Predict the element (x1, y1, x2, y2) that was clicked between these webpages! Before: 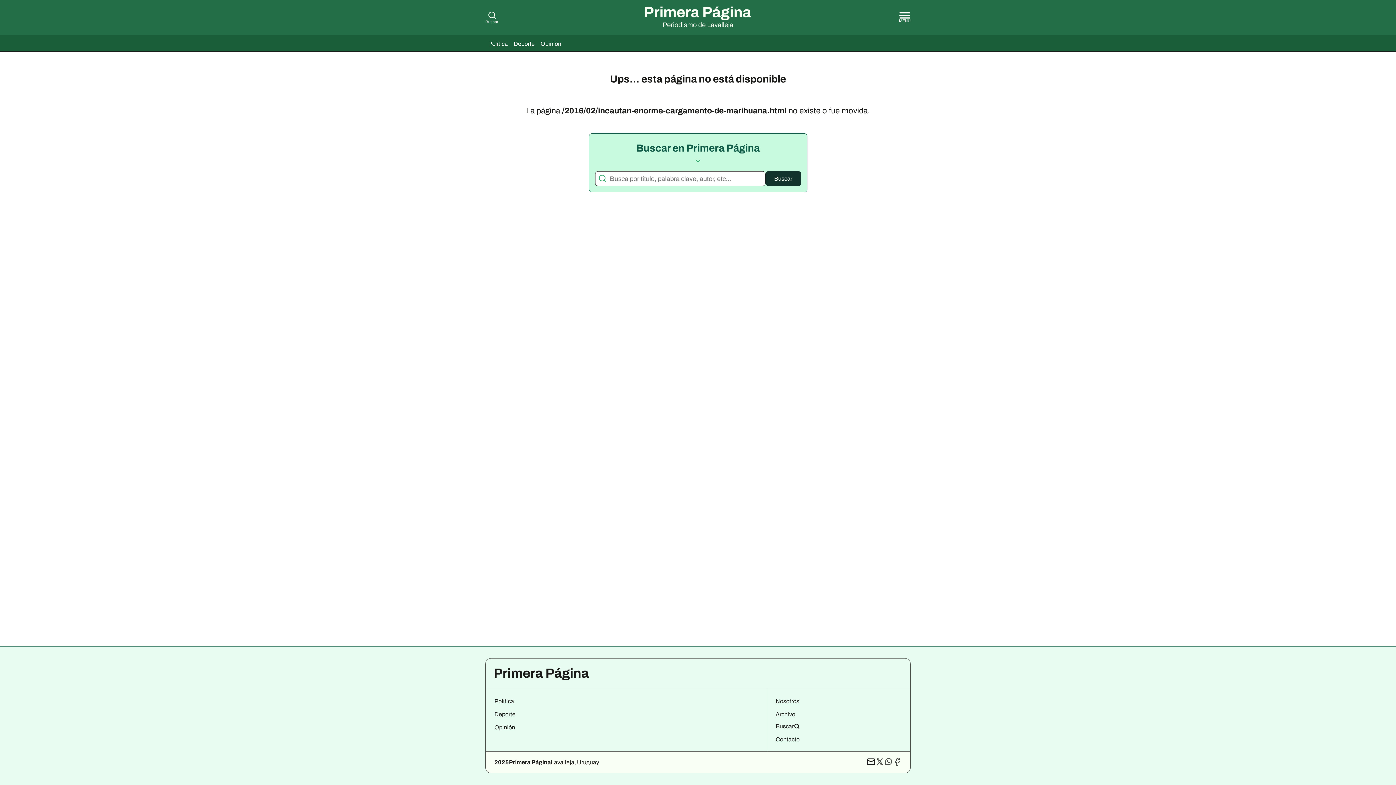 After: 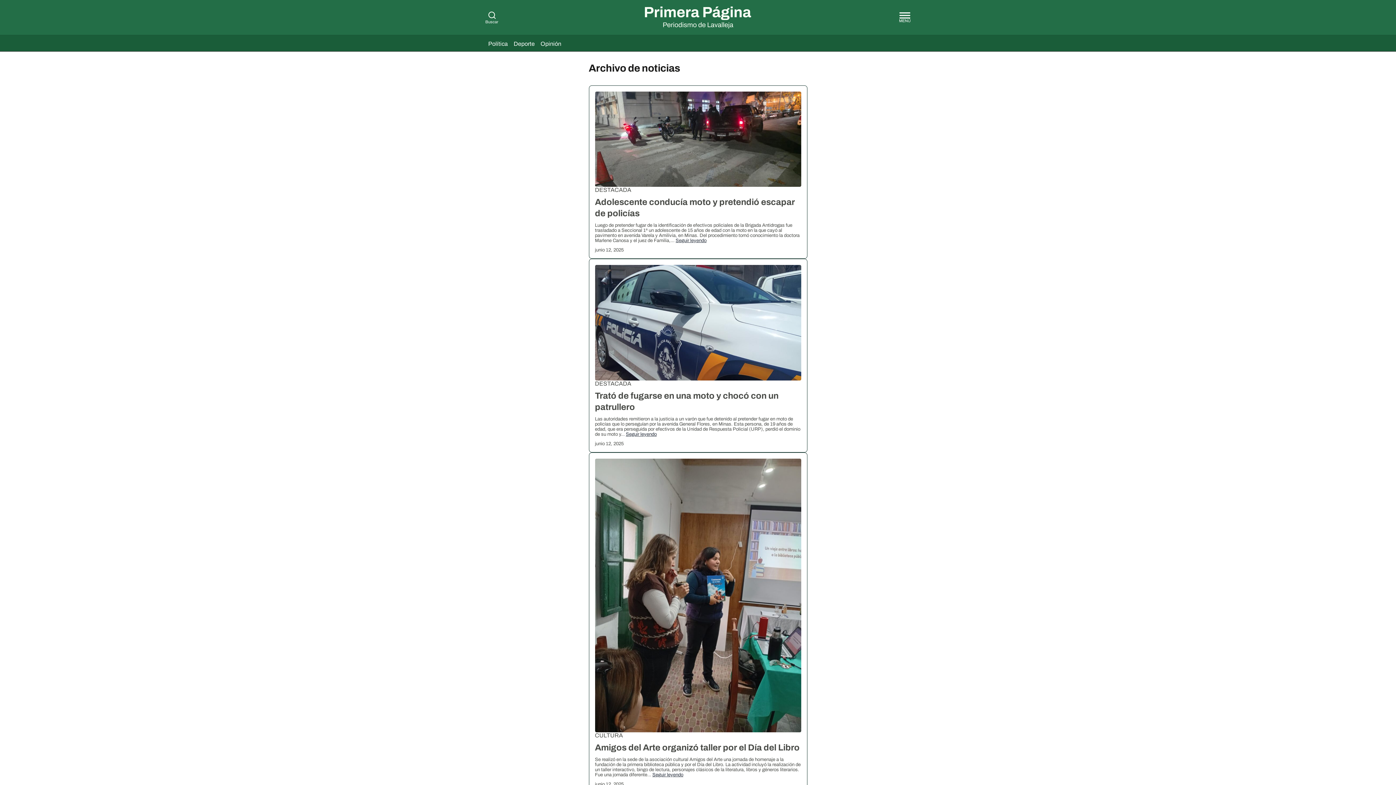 Action: label: Archivo bbox: (775, 711, 795, 717)